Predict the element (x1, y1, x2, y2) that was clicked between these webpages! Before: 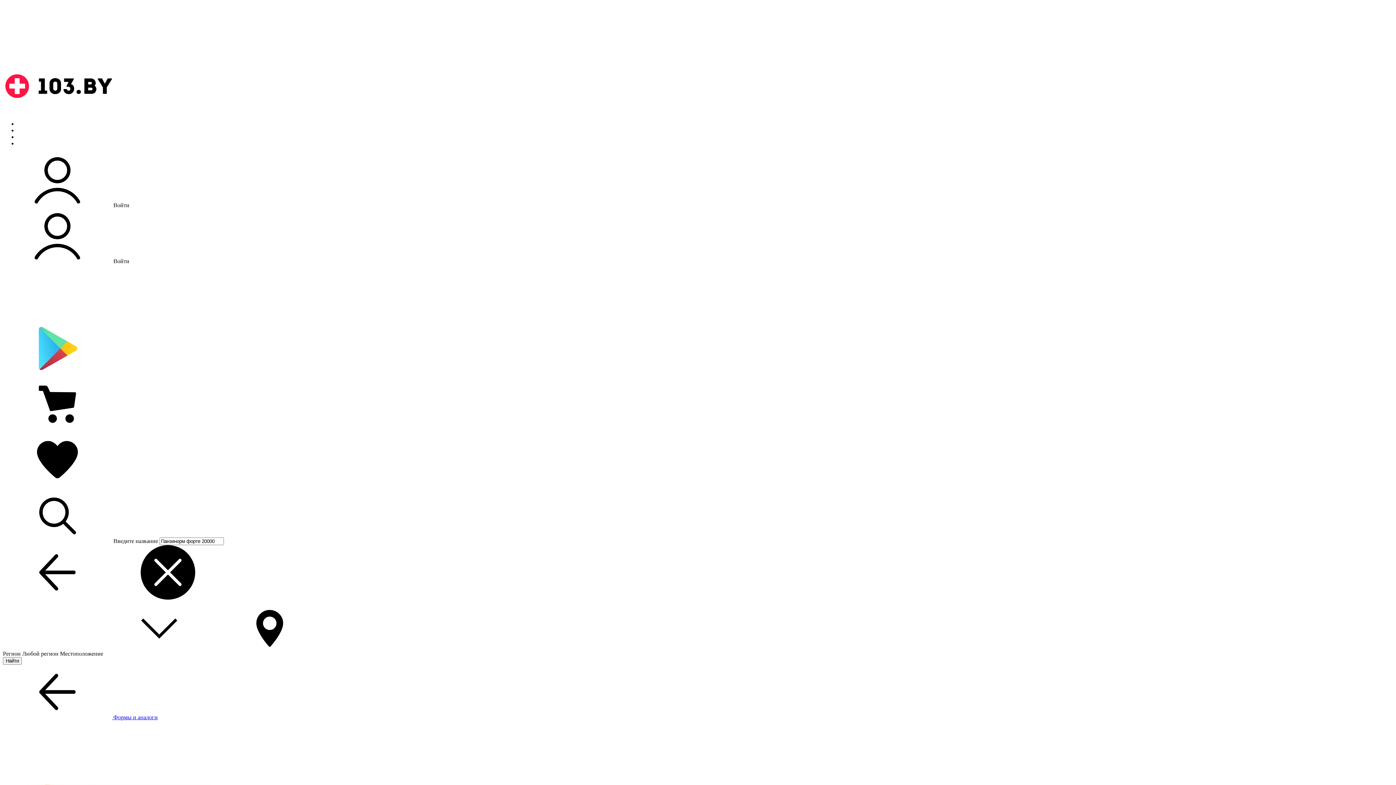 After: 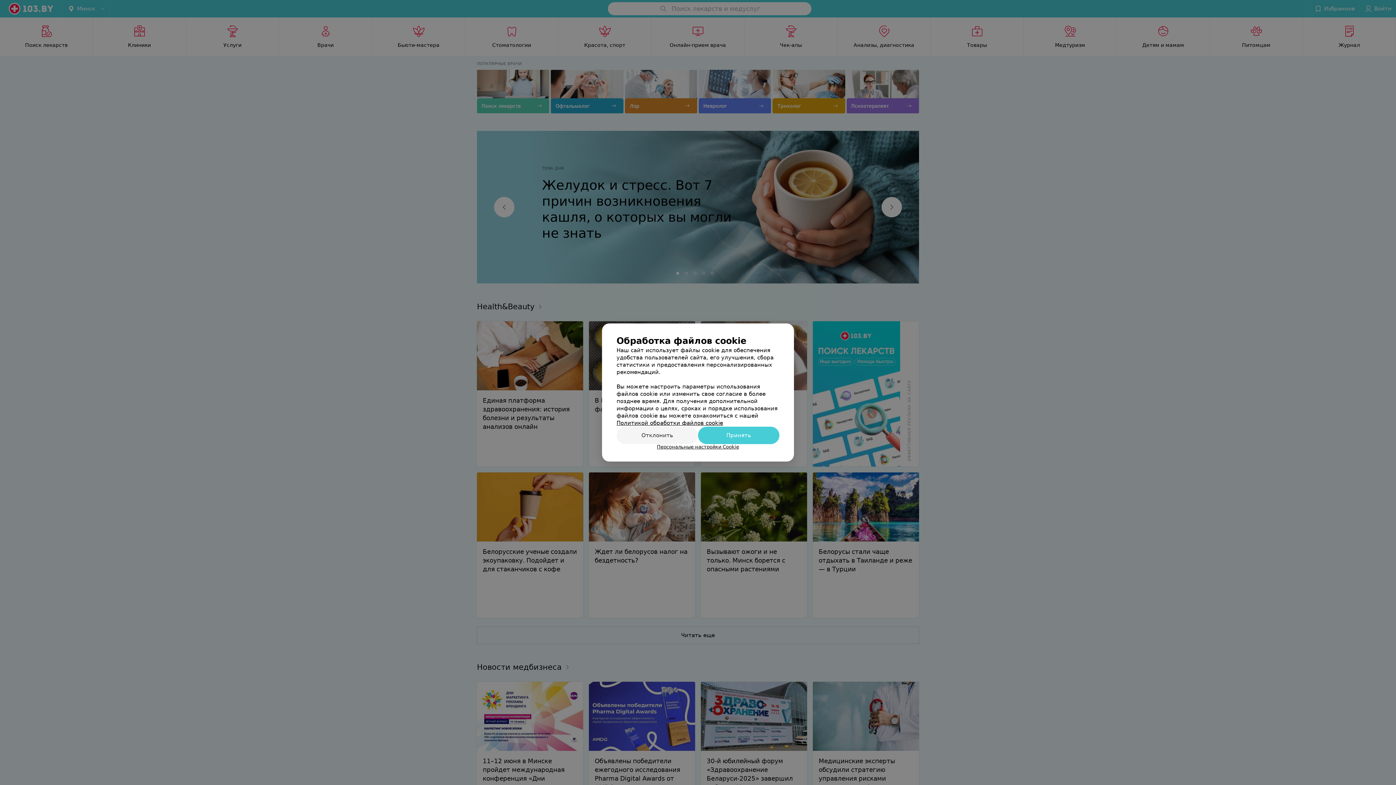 Action: bbox: (2, 108, 112, 114)